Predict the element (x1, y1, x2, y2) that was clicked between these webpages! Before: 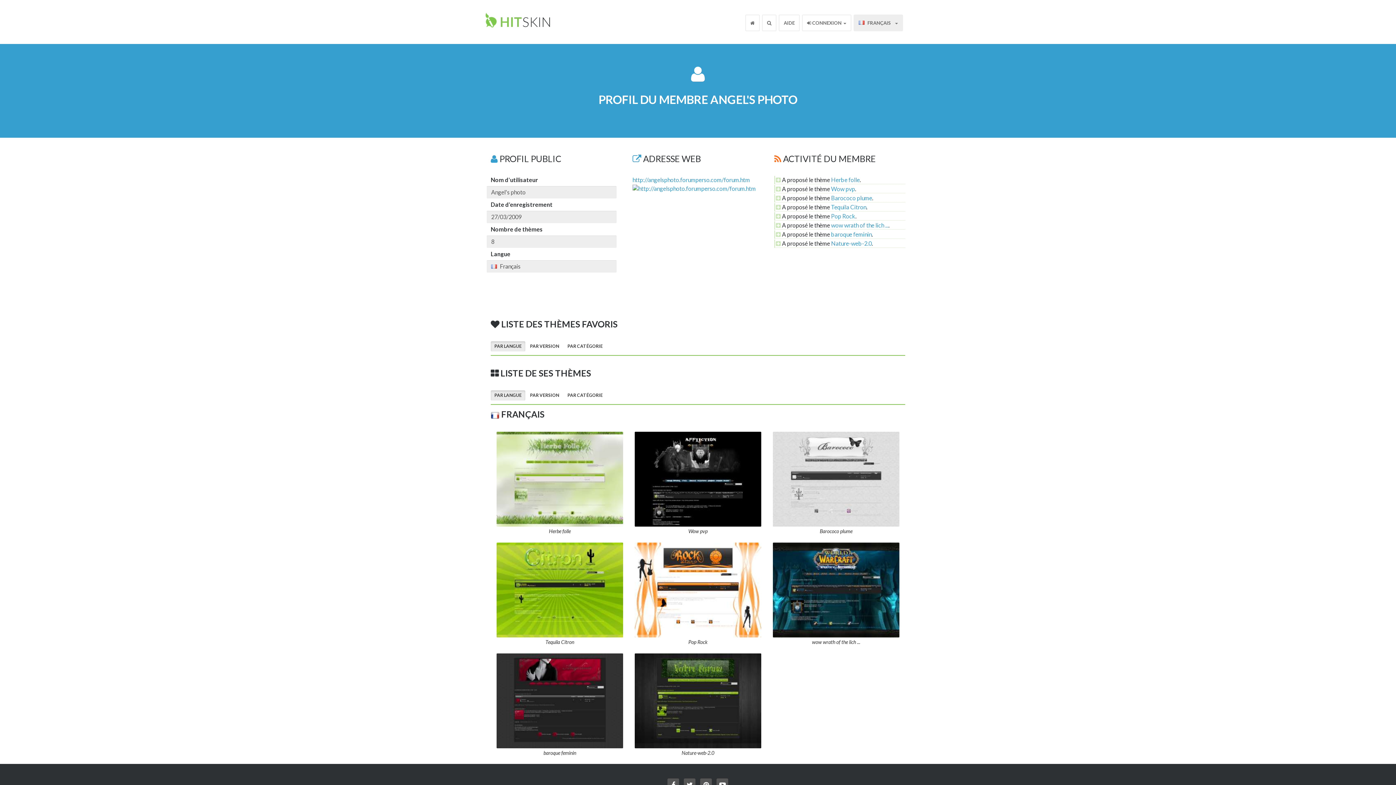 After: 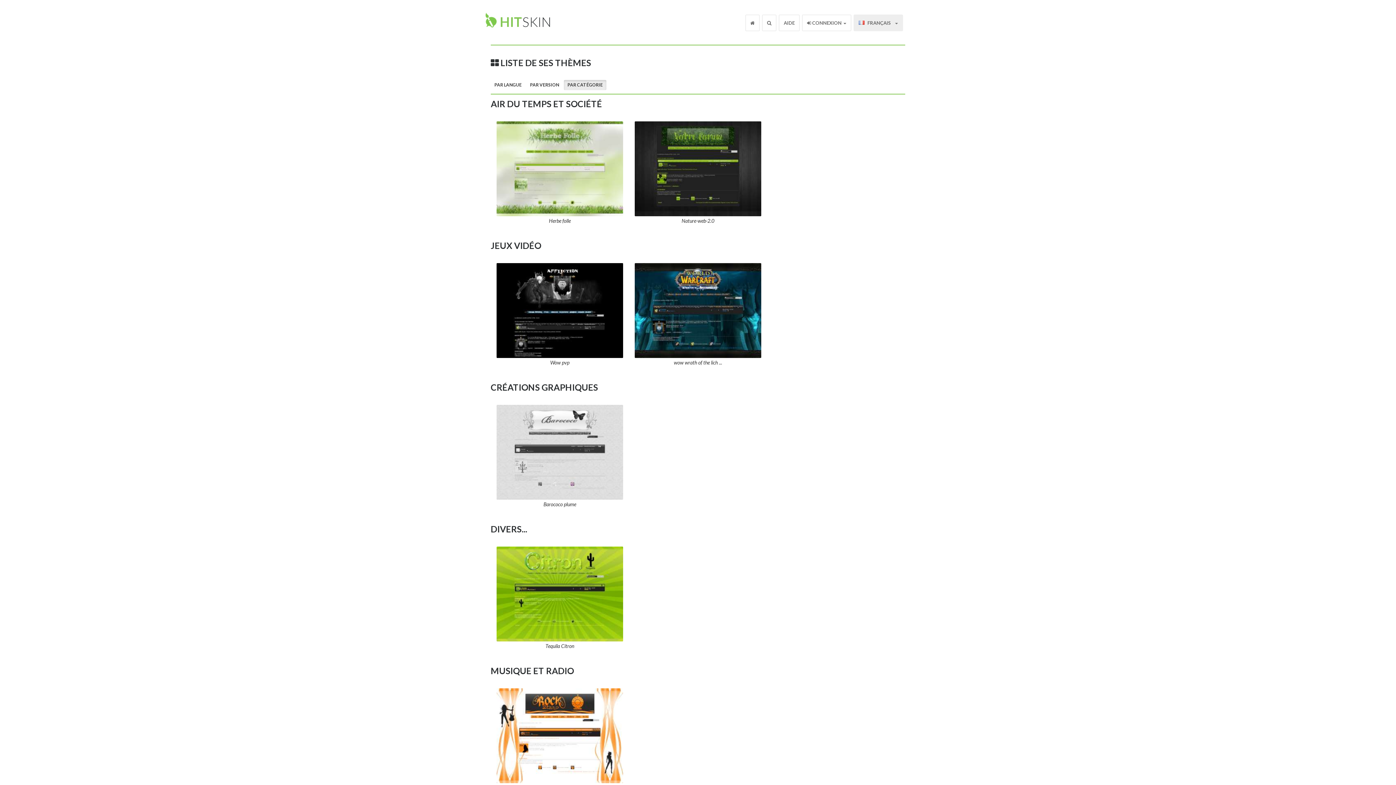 Action: label: PAR CATÉGORIE bbox: (564, 341, 606, 351)